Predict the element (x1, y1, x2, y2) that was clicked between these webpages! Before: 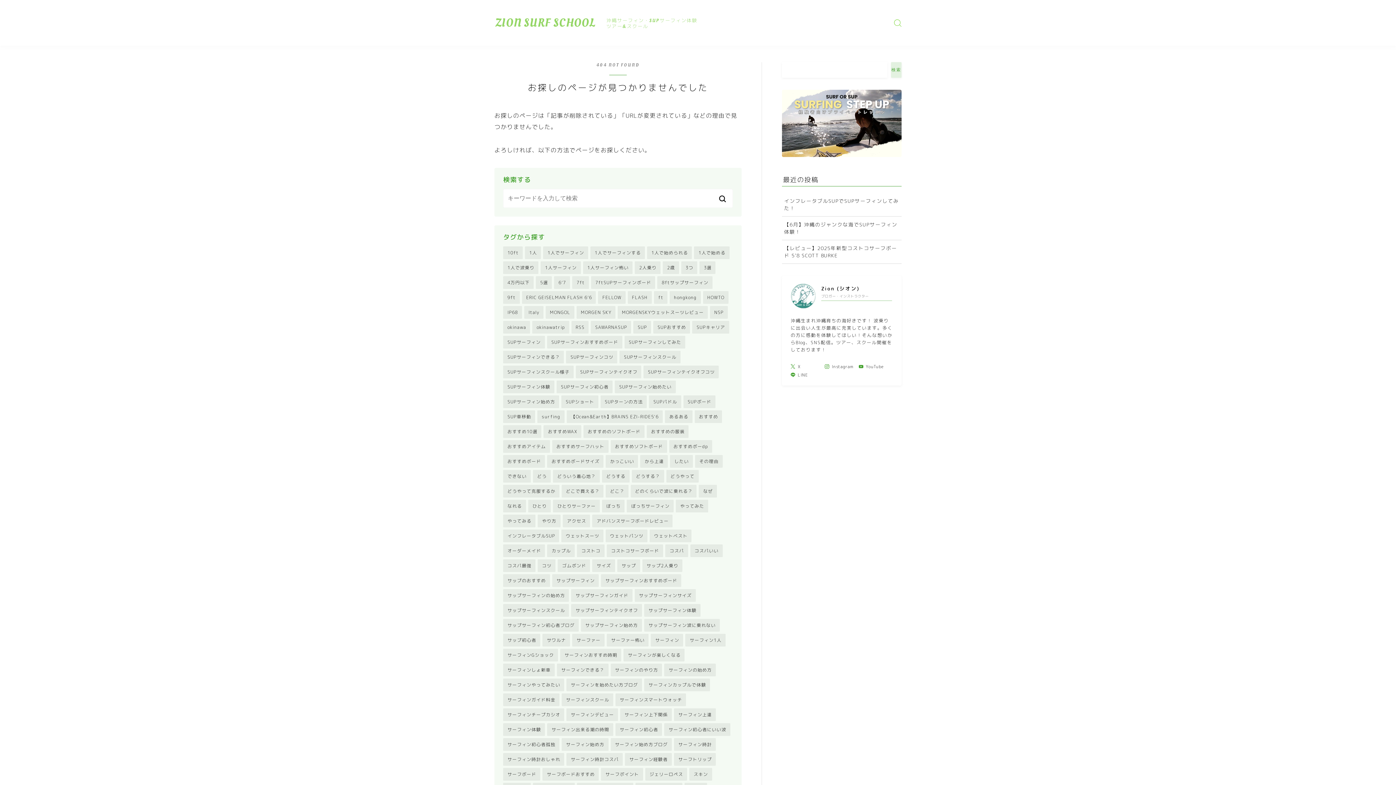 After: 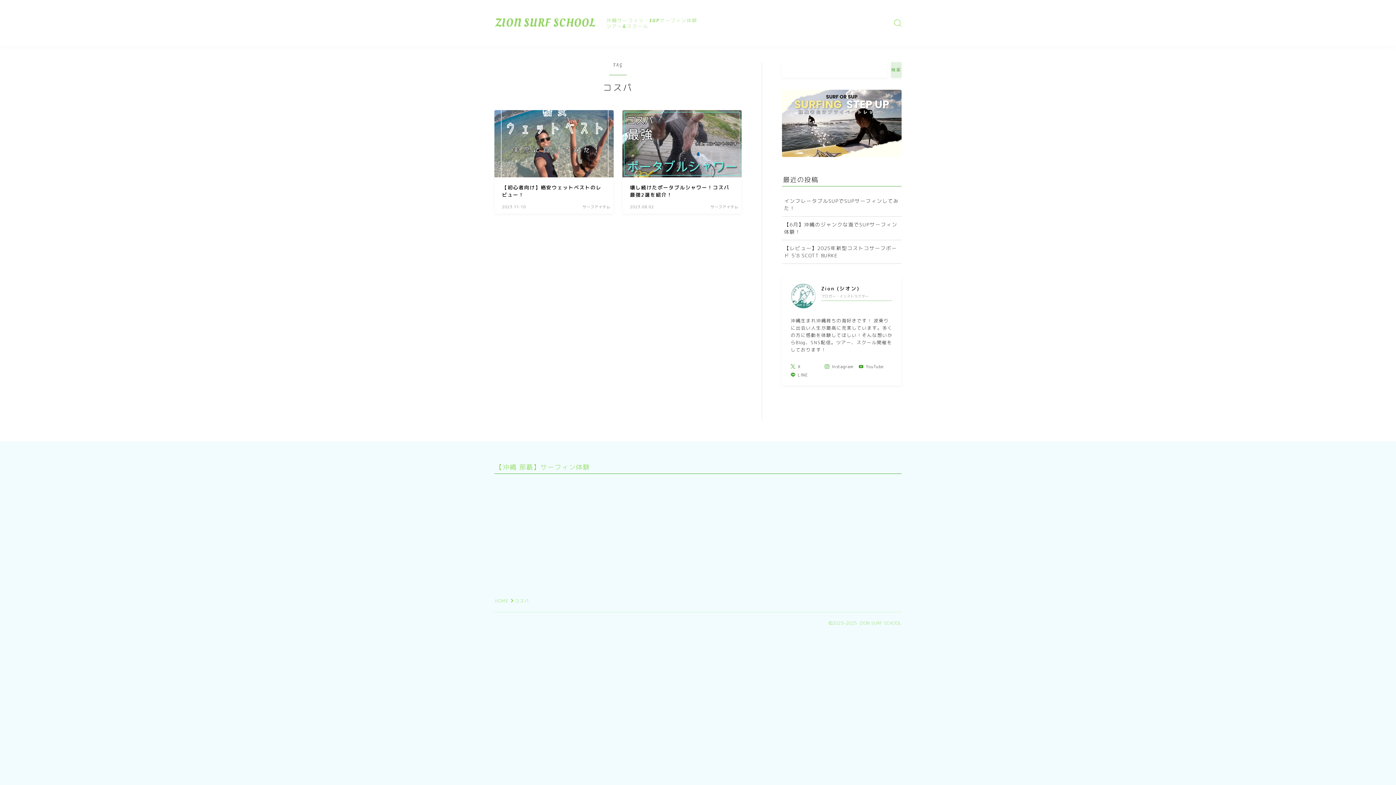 Action: label: コスパ bbox: (665, 544, 688, 557)